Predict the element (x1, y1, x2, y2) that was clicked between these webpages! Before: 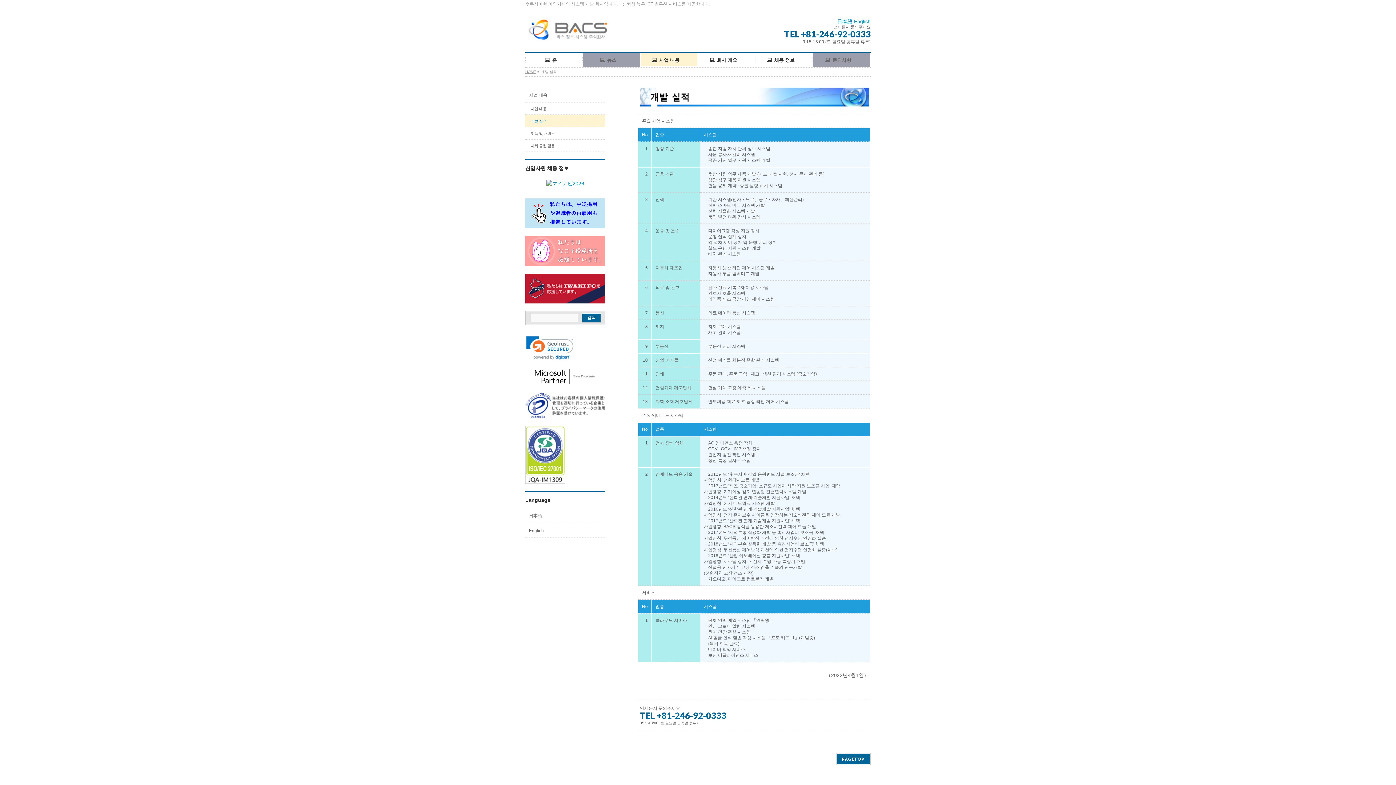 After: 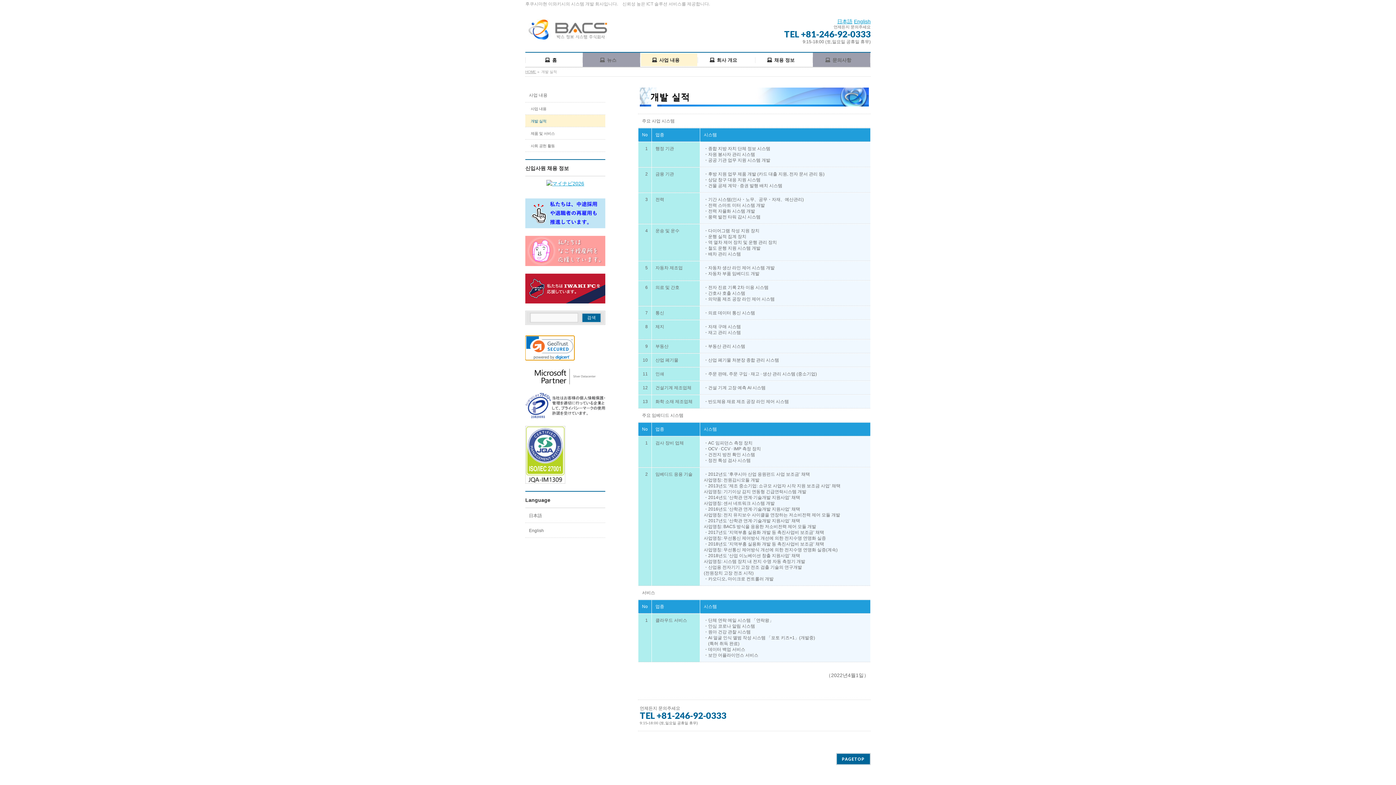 Action: bbox: (525, 335, 574, 360)